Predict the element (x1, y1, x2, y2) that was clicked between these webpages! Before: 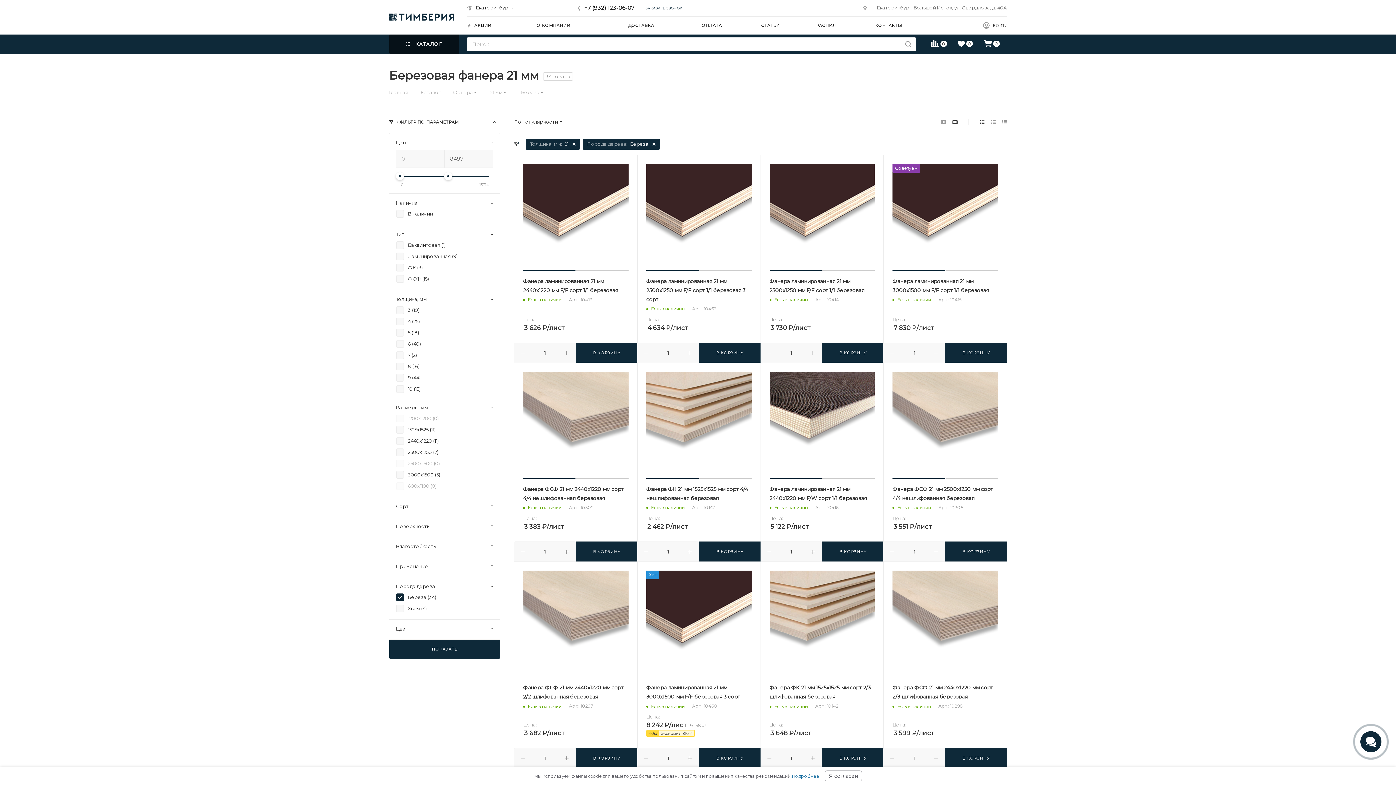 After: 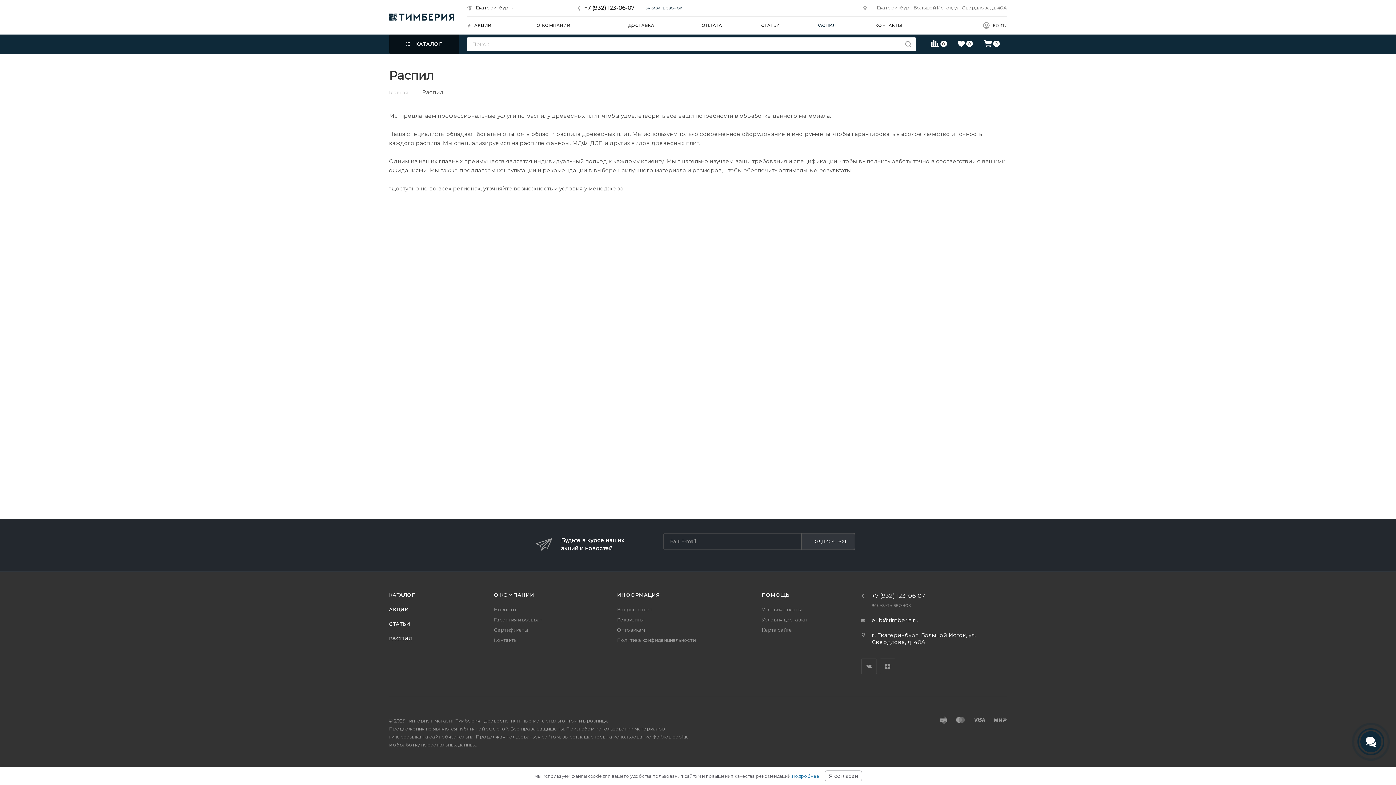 Action: label: РАСПИЛ bbox: (816, 16, 840, 34)